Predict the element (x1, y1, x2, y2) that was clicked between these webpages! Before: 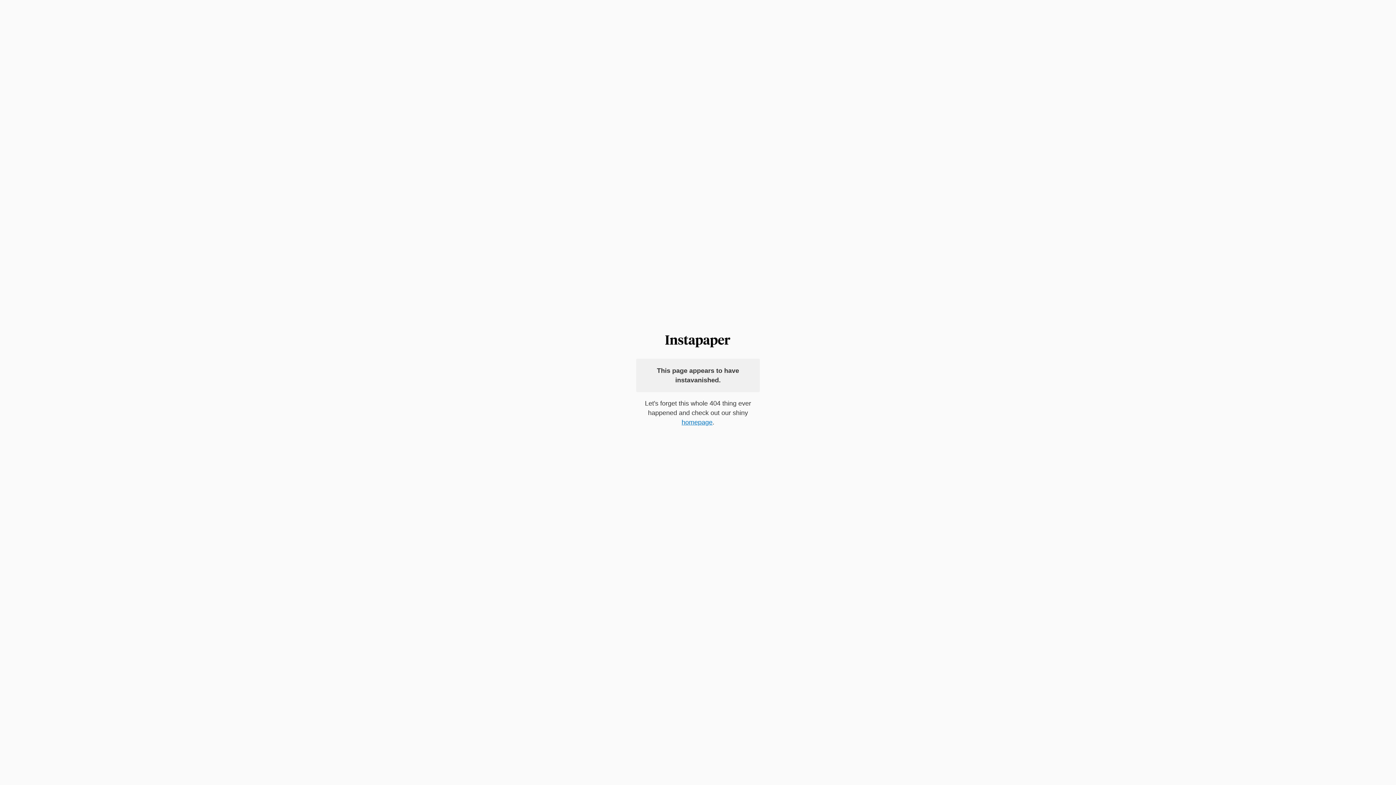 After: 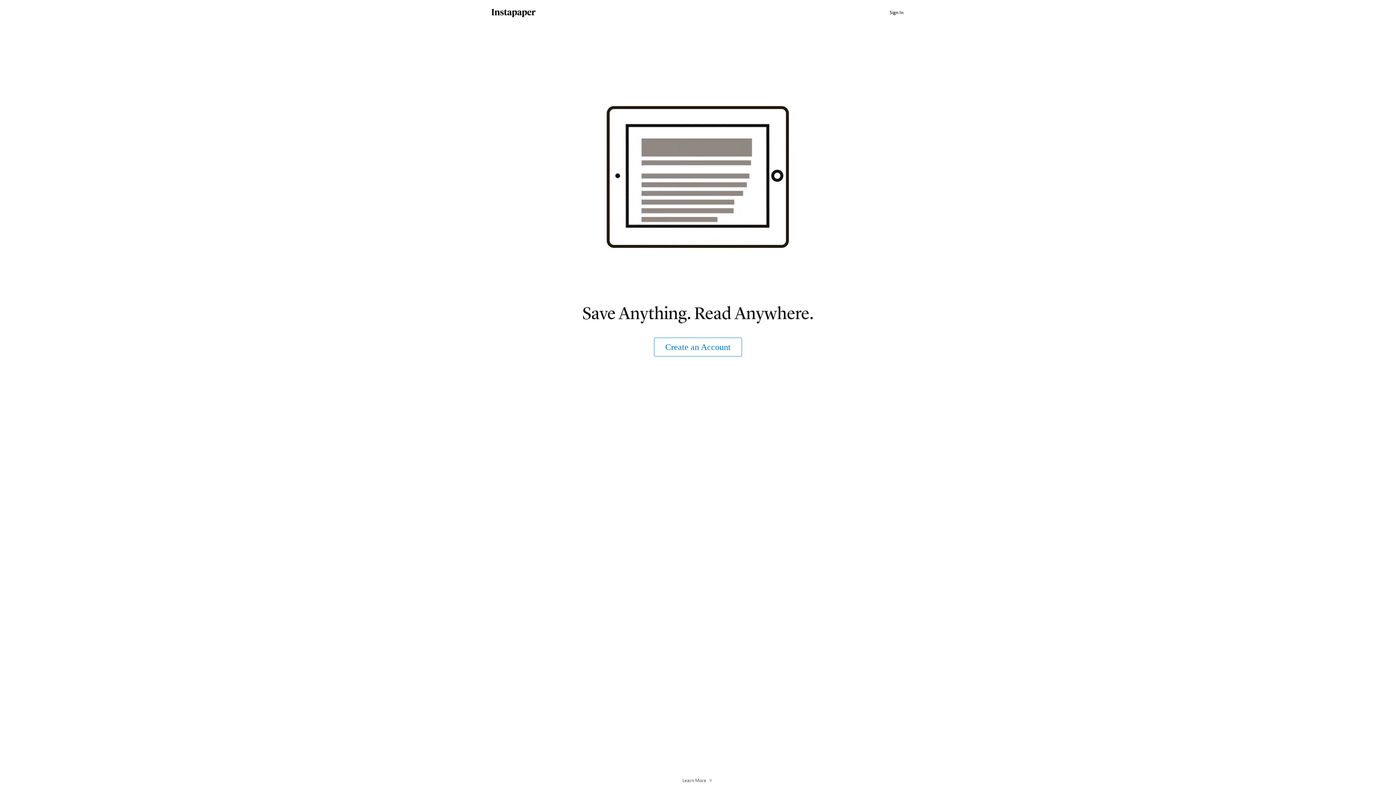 Action: bbox: (681, 418, 712, 426) label: homepage